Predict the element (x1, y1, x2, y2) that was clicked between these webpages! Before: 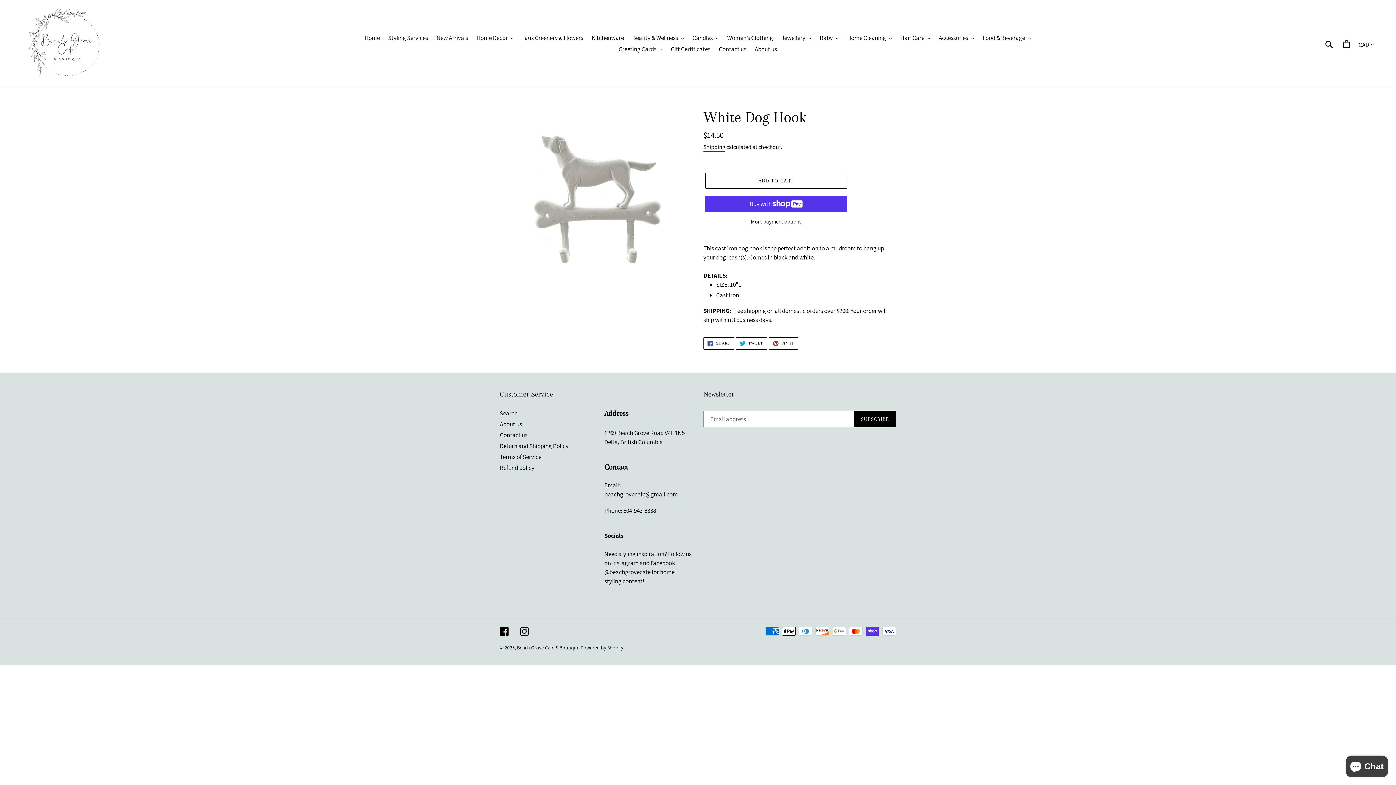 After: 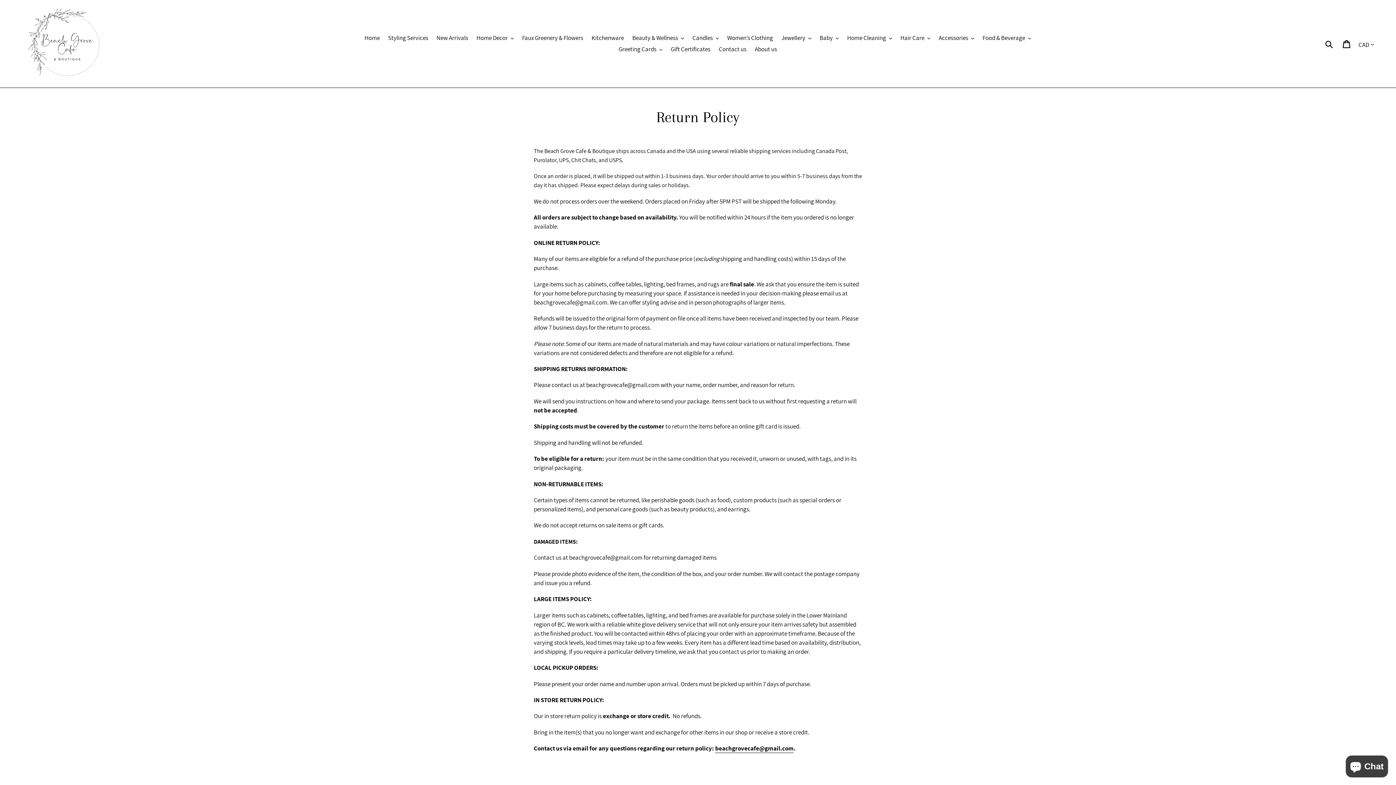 Action: label: Return and Shipping Policy bbox: (500, 442, 568, 450)